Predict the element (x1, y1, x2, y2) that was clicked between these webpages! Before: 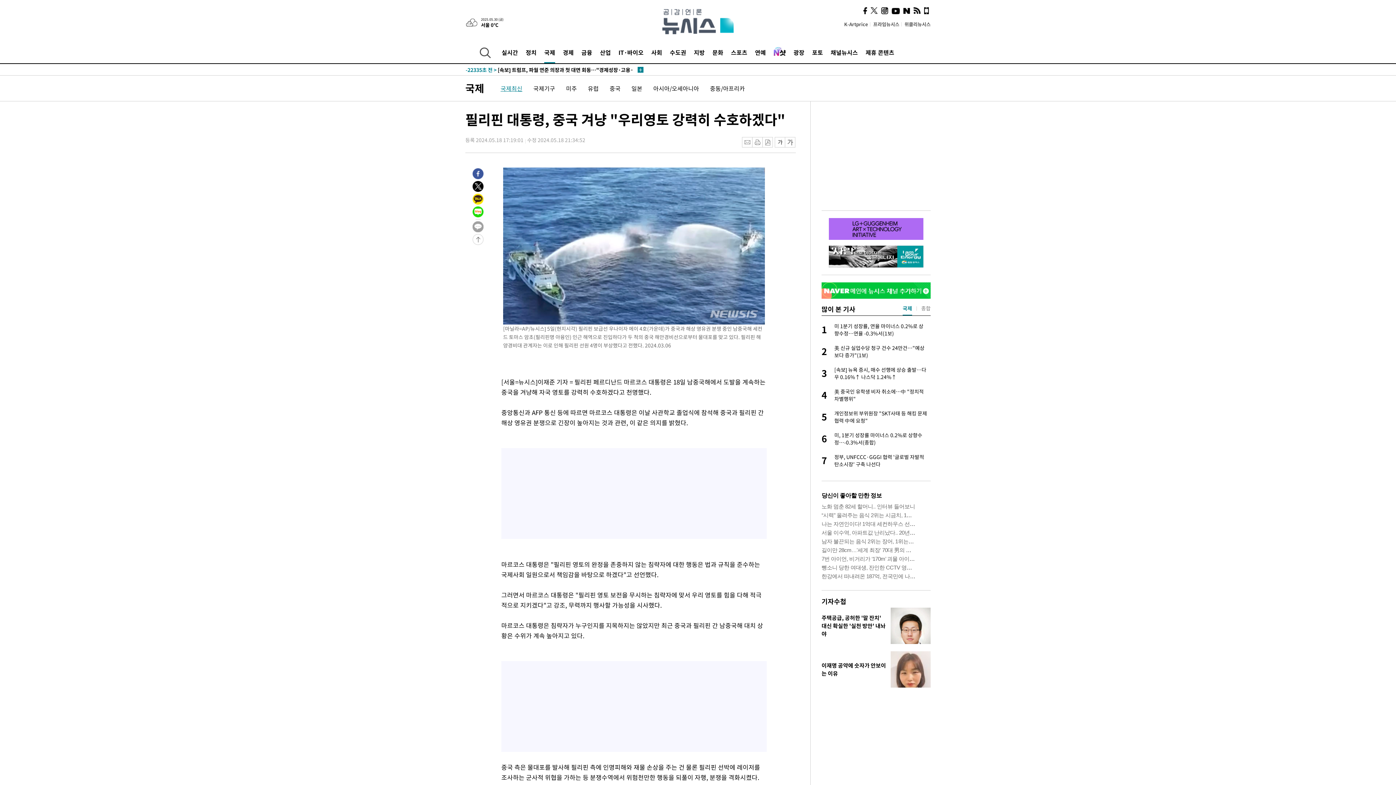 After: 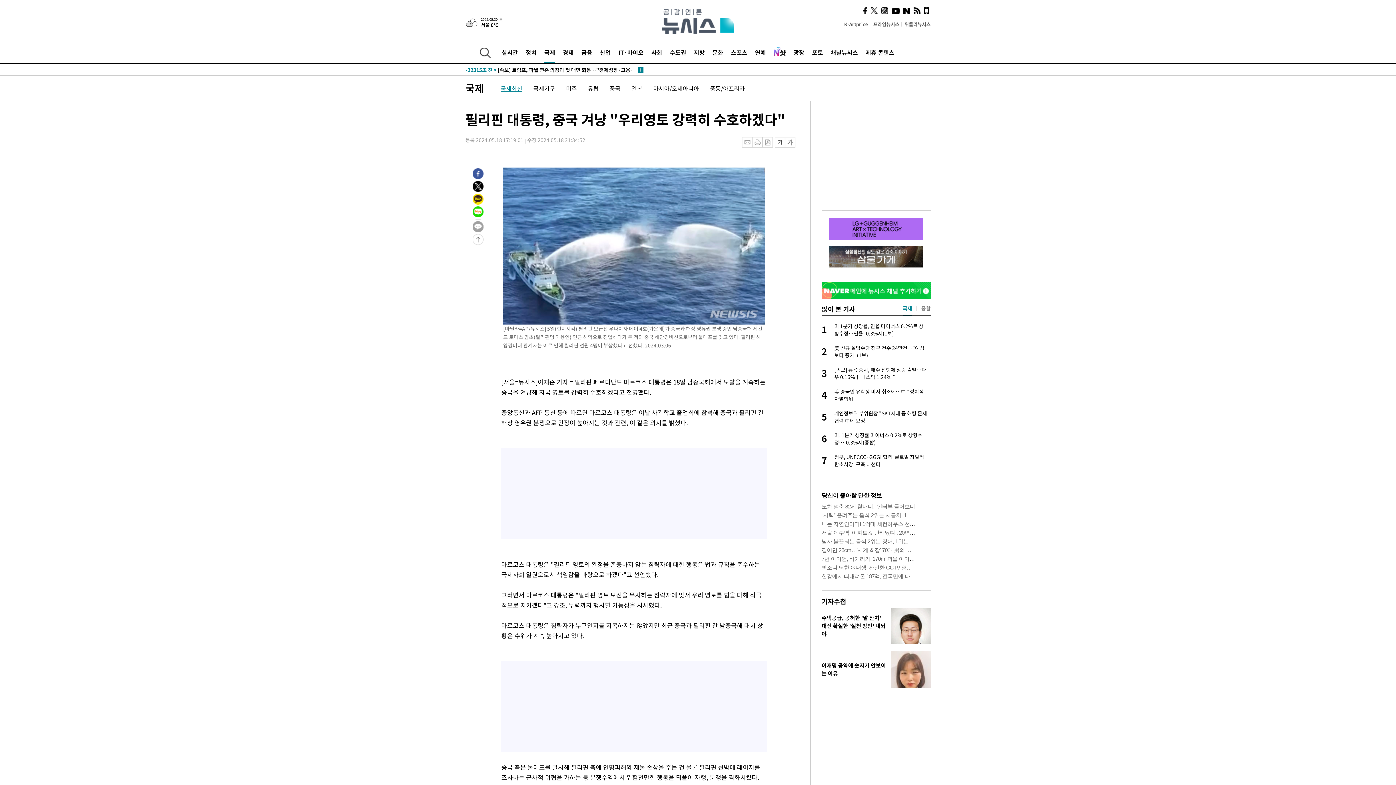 Action: bbox: (472, 167, 483, 176)